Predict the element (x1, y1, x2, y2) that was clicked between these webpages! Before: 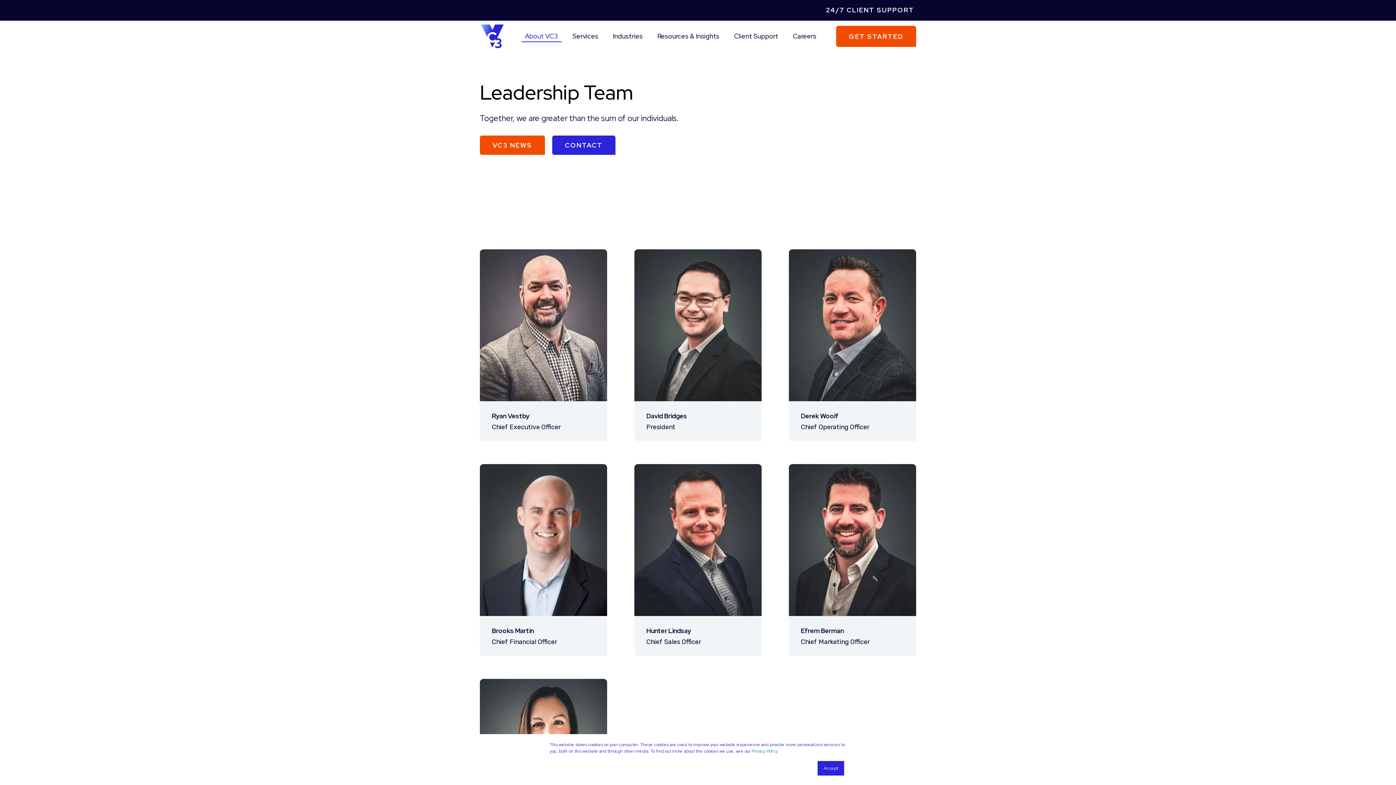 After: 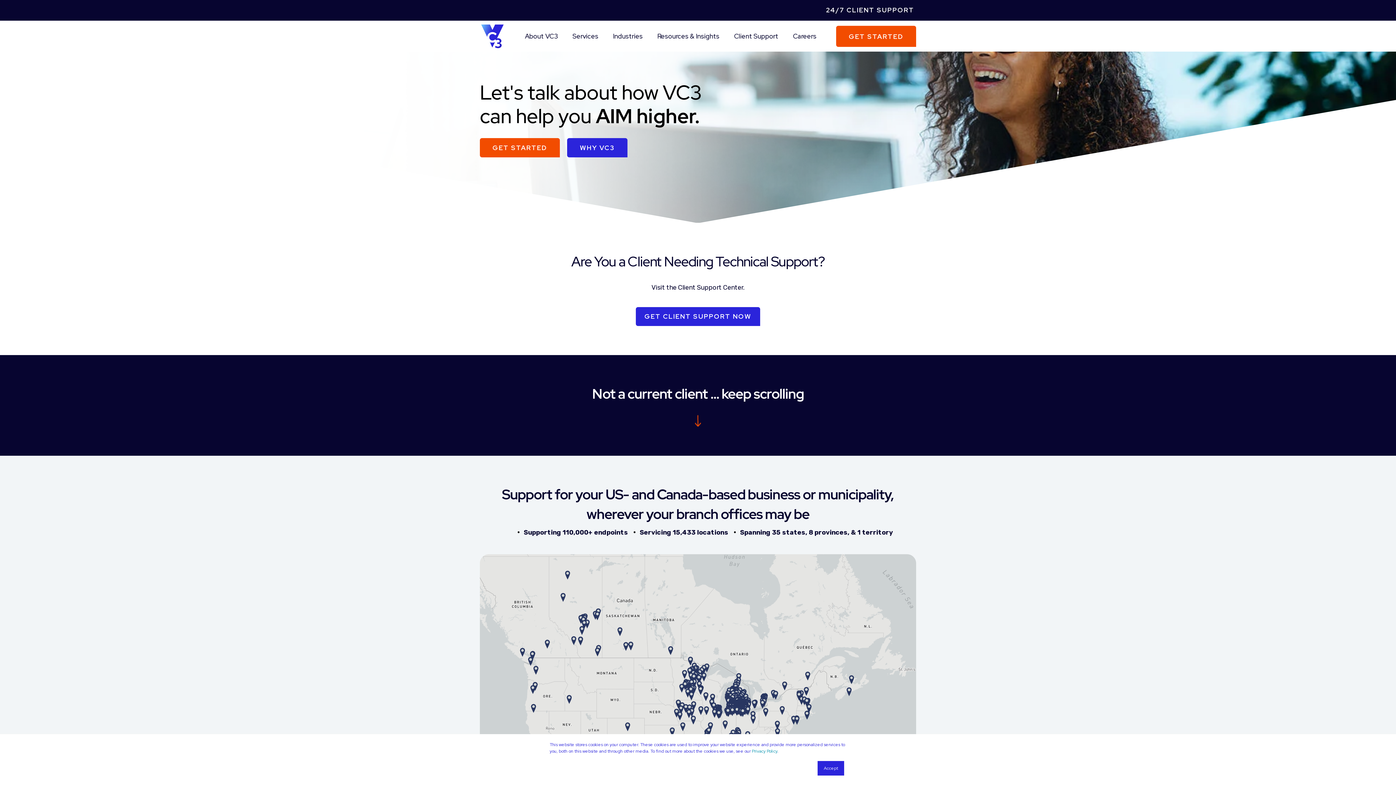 Action: label: CONTACT bbox: (552, 135, 615, 154)